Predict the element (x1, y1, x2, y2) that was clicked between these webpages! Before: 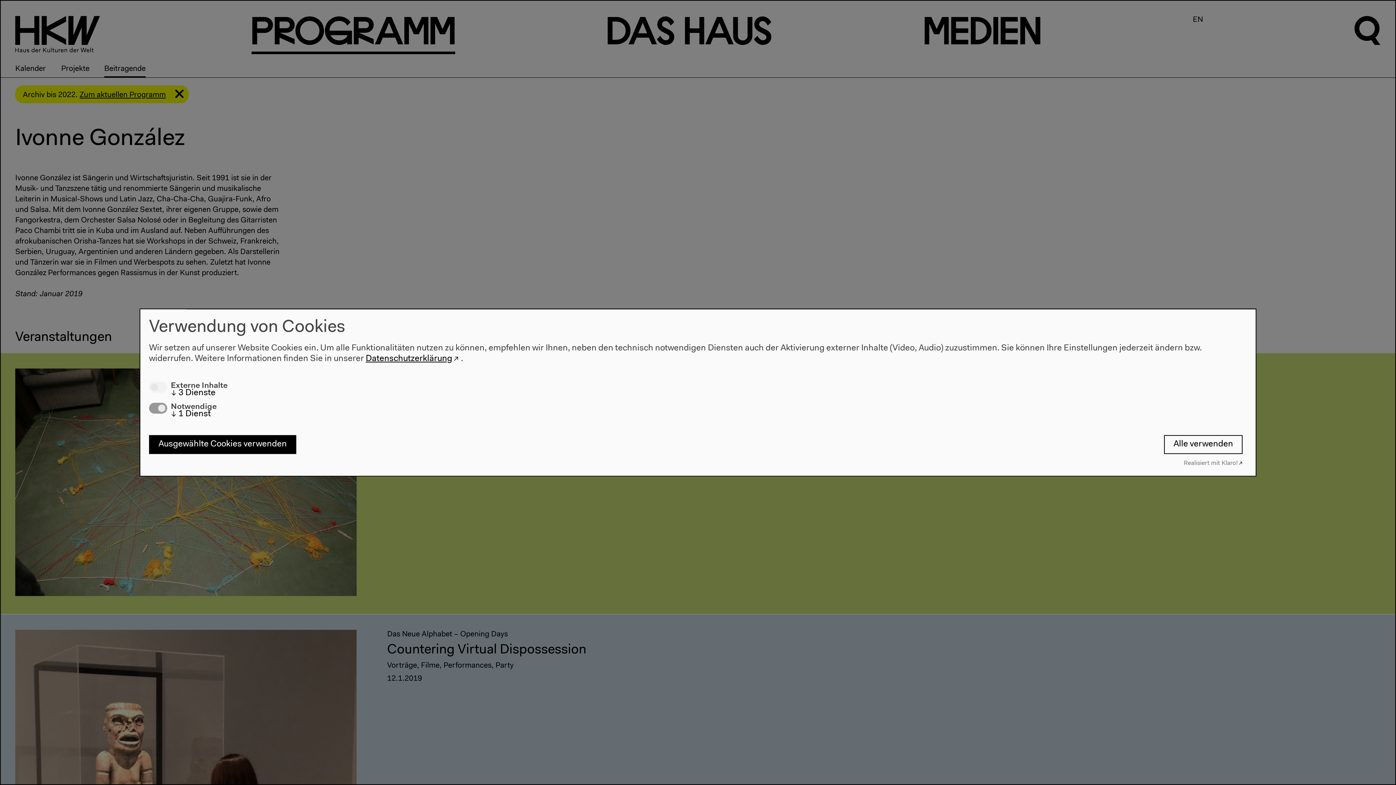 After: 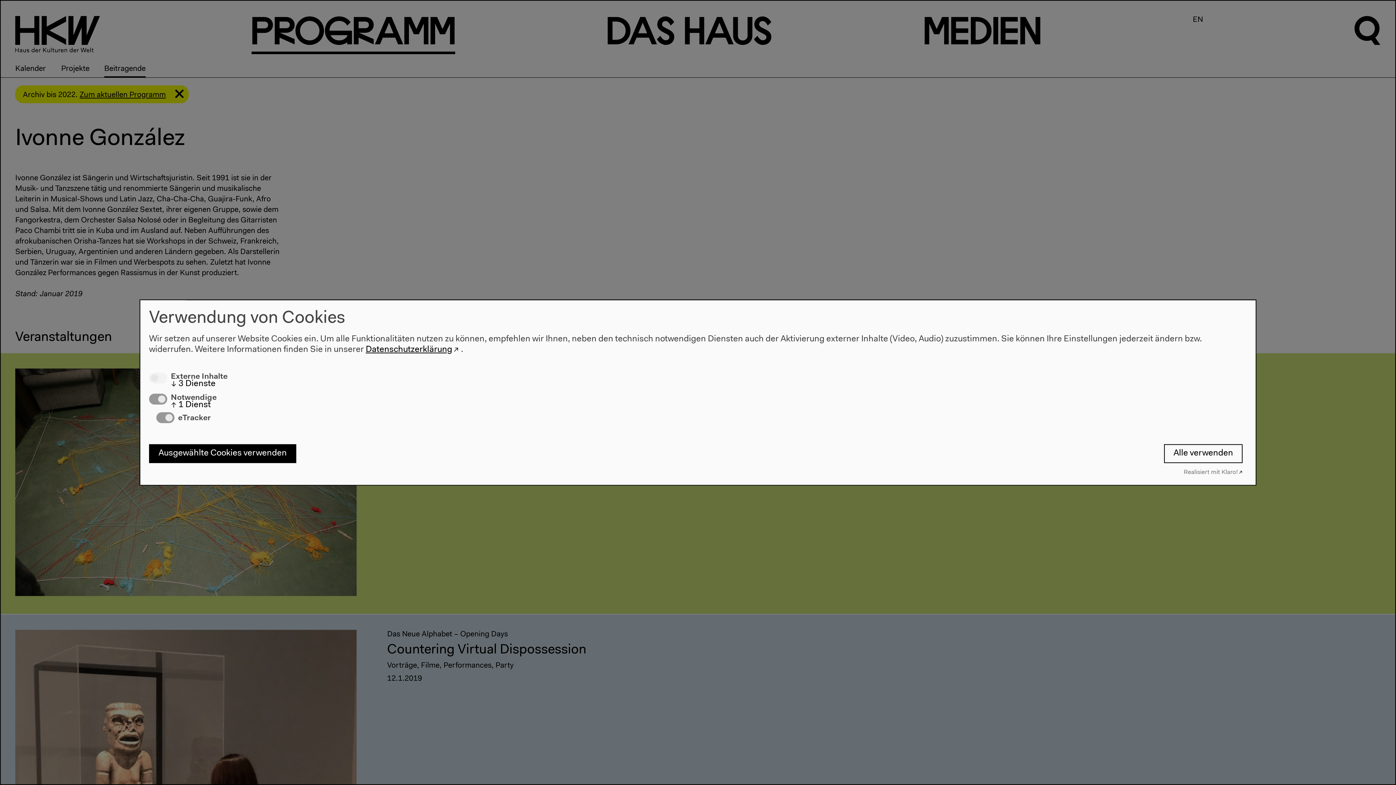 Action: bbox: (170, 409, 210, 418) label: ↓ 1 Dienst